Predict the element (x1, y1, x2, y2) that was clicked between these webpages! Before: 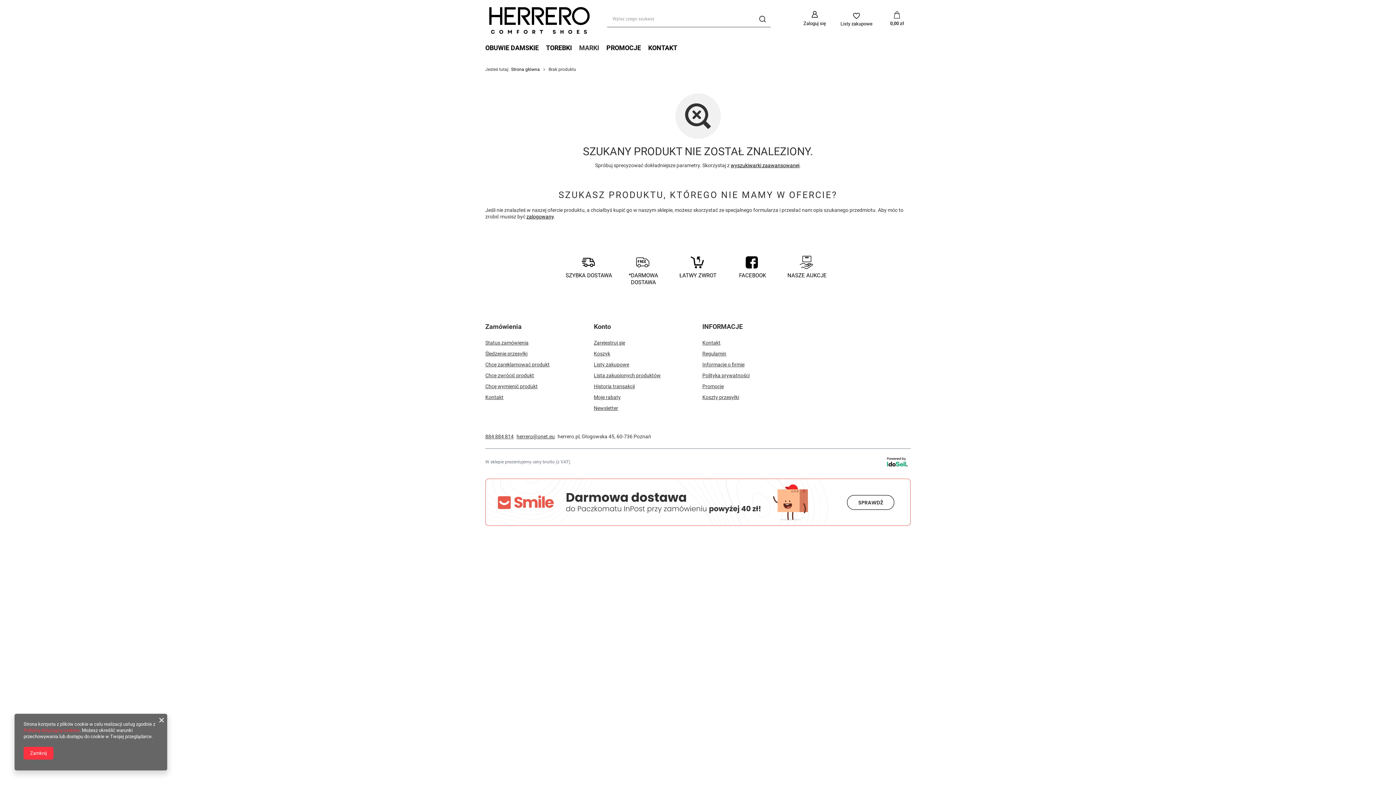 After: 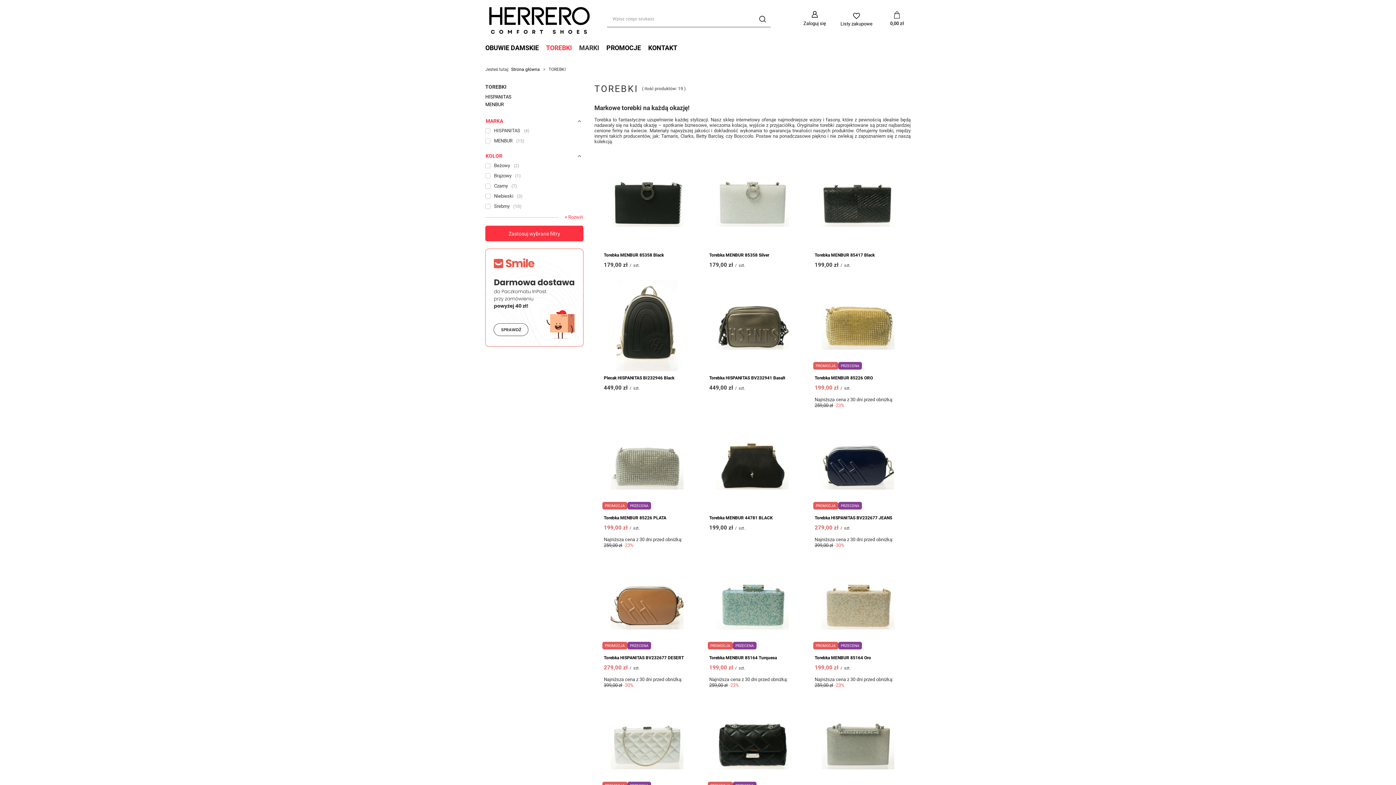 Action: label: TOREBKI bbox: (542, 41, 575, 54)